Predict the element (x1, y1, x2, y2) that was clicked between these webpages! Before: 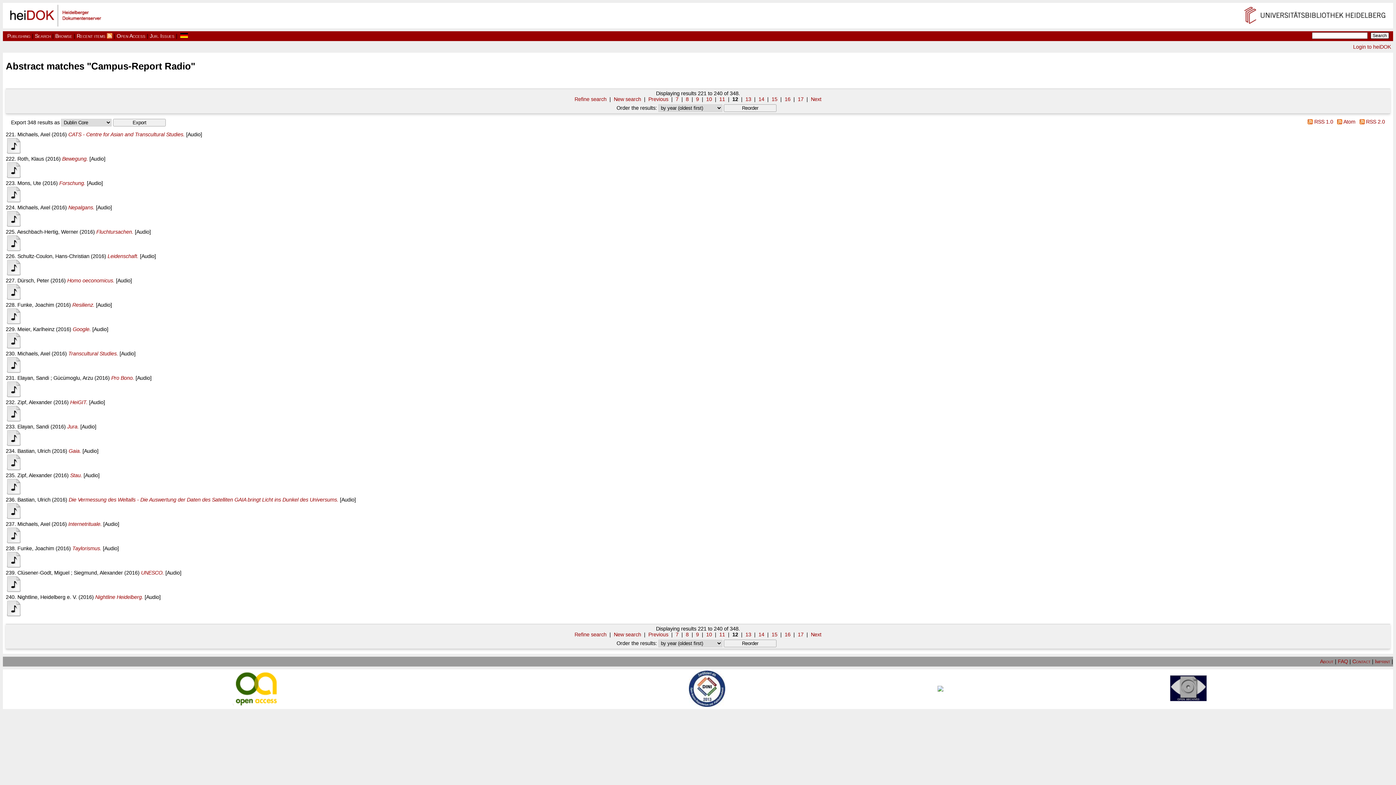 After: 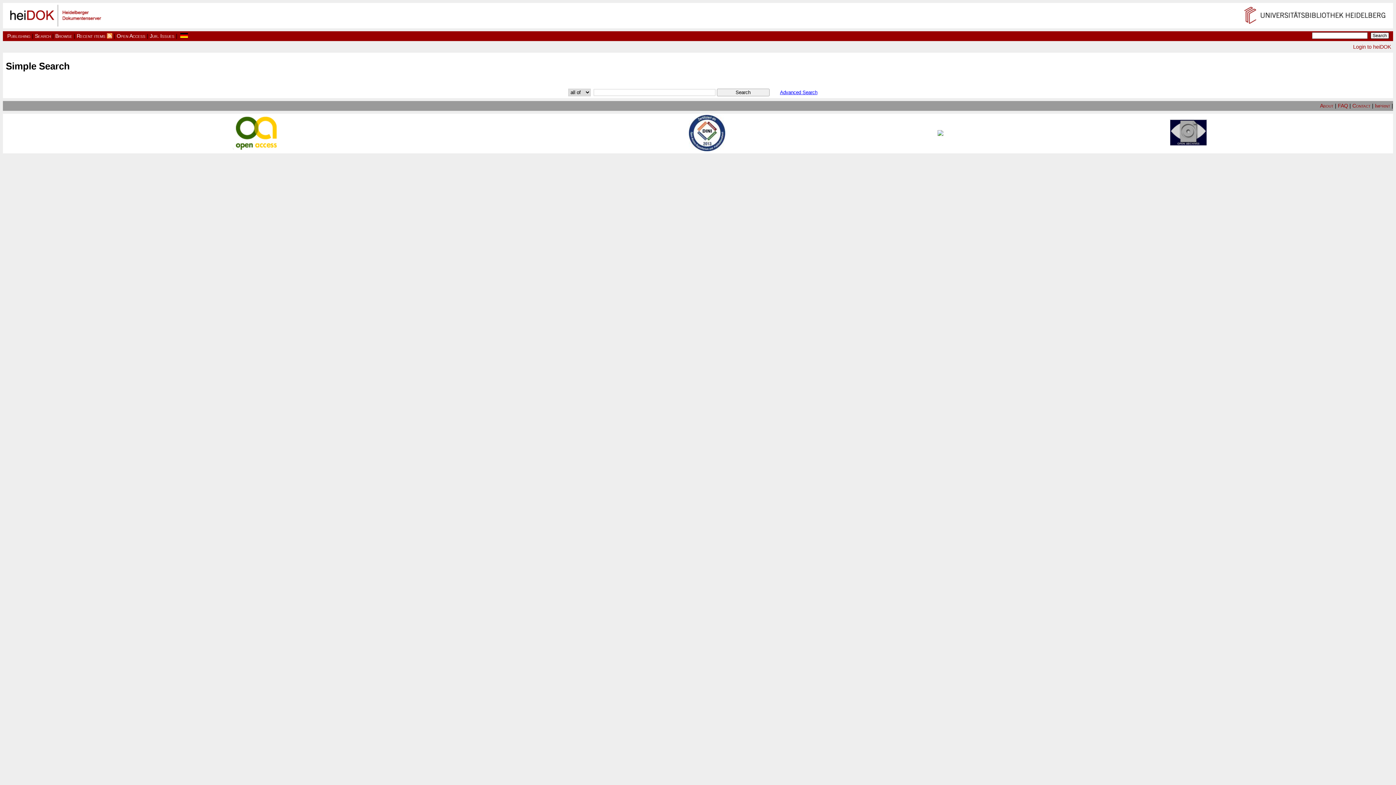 Action: bbox: (34, 33, 50, 38) label: Search